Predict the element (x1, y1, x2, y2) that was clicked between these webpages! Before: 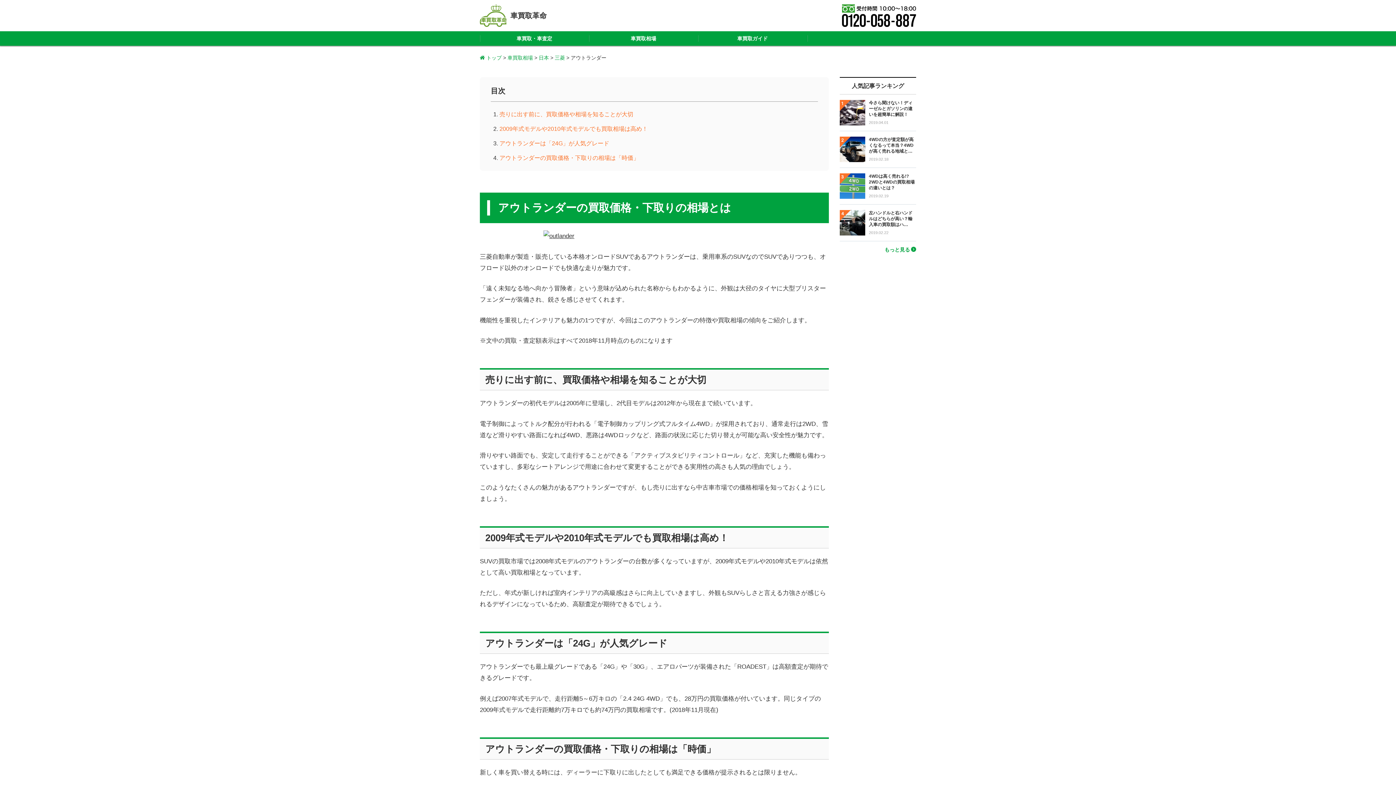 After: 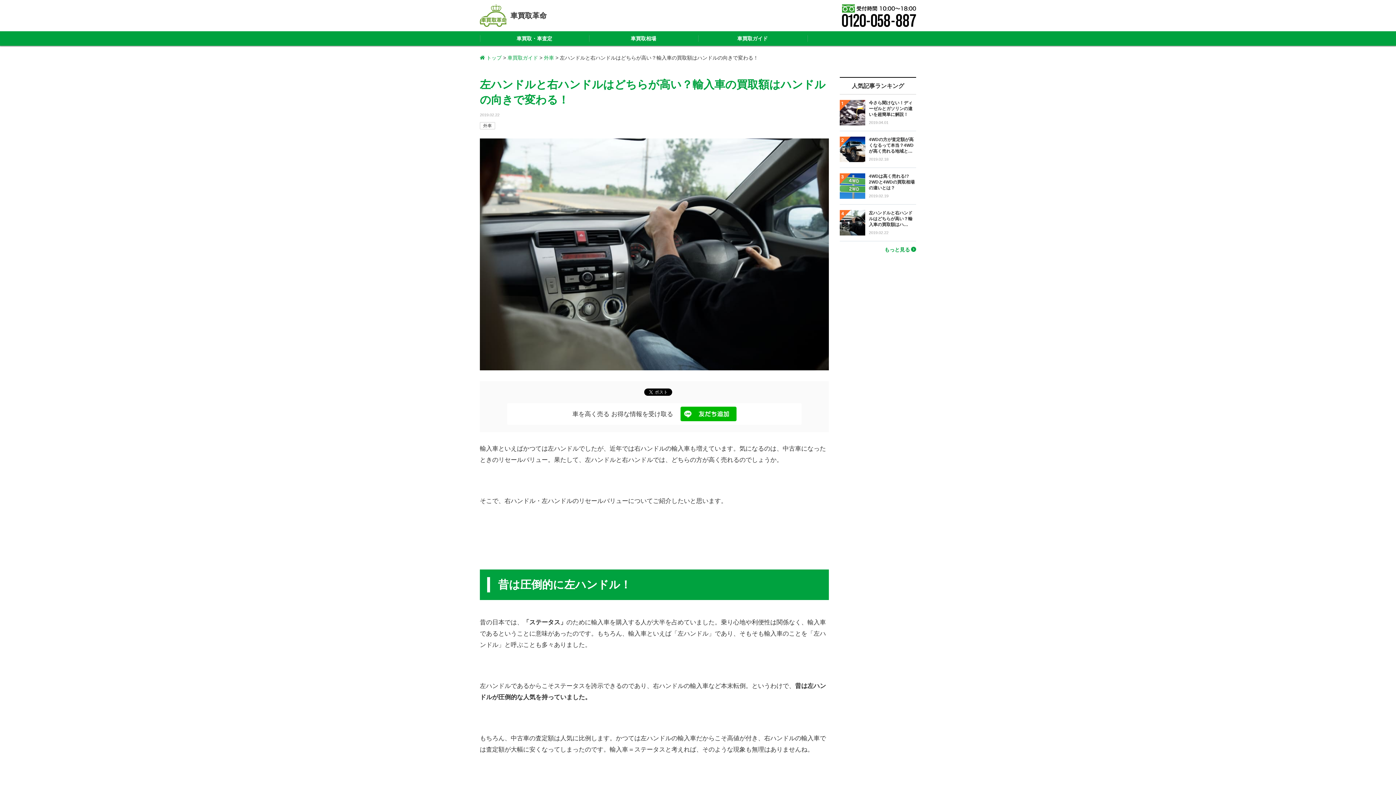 Action: bbox: (840, 204, 916, 241) label: 左ハンドルと右ハンドルはどちらが高い？輸入車の買取額はハ…

2019.02.22